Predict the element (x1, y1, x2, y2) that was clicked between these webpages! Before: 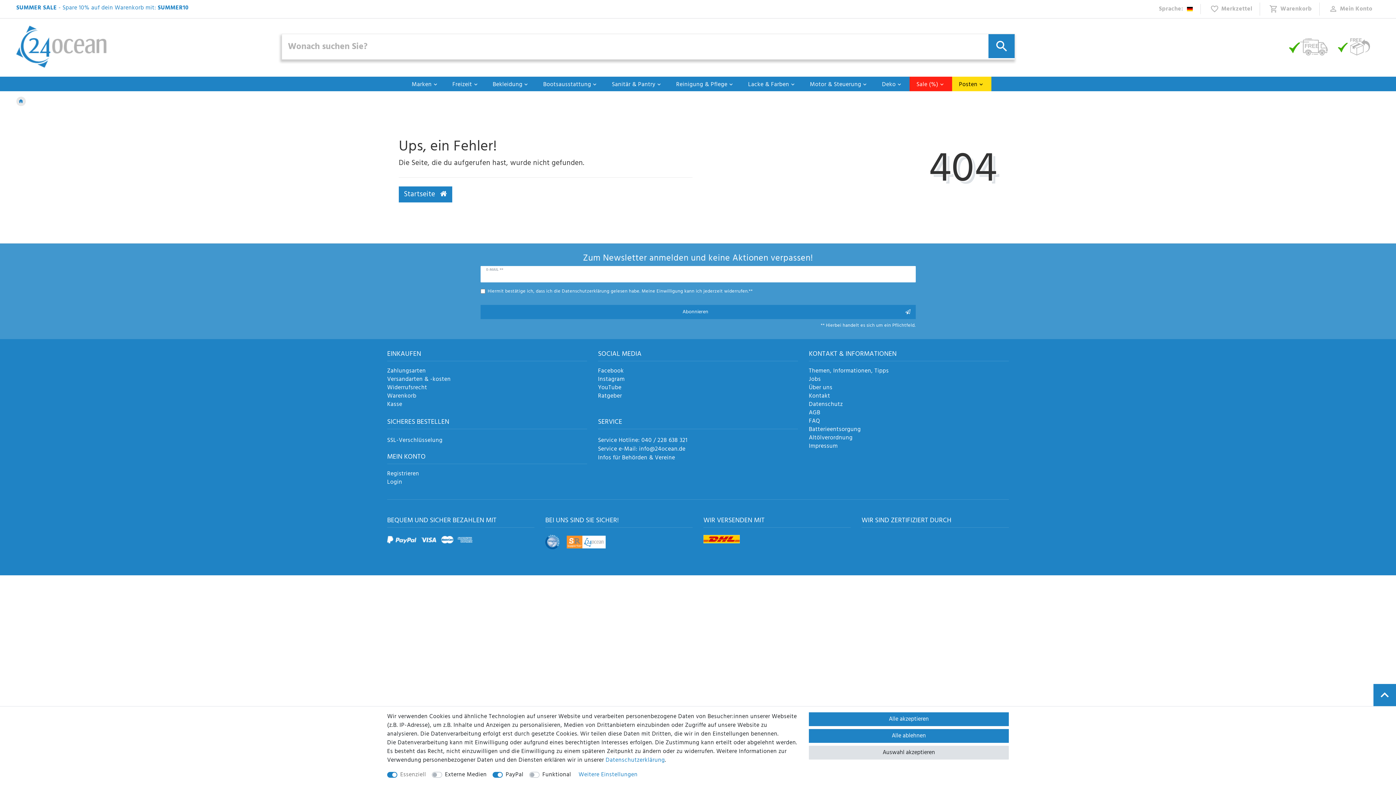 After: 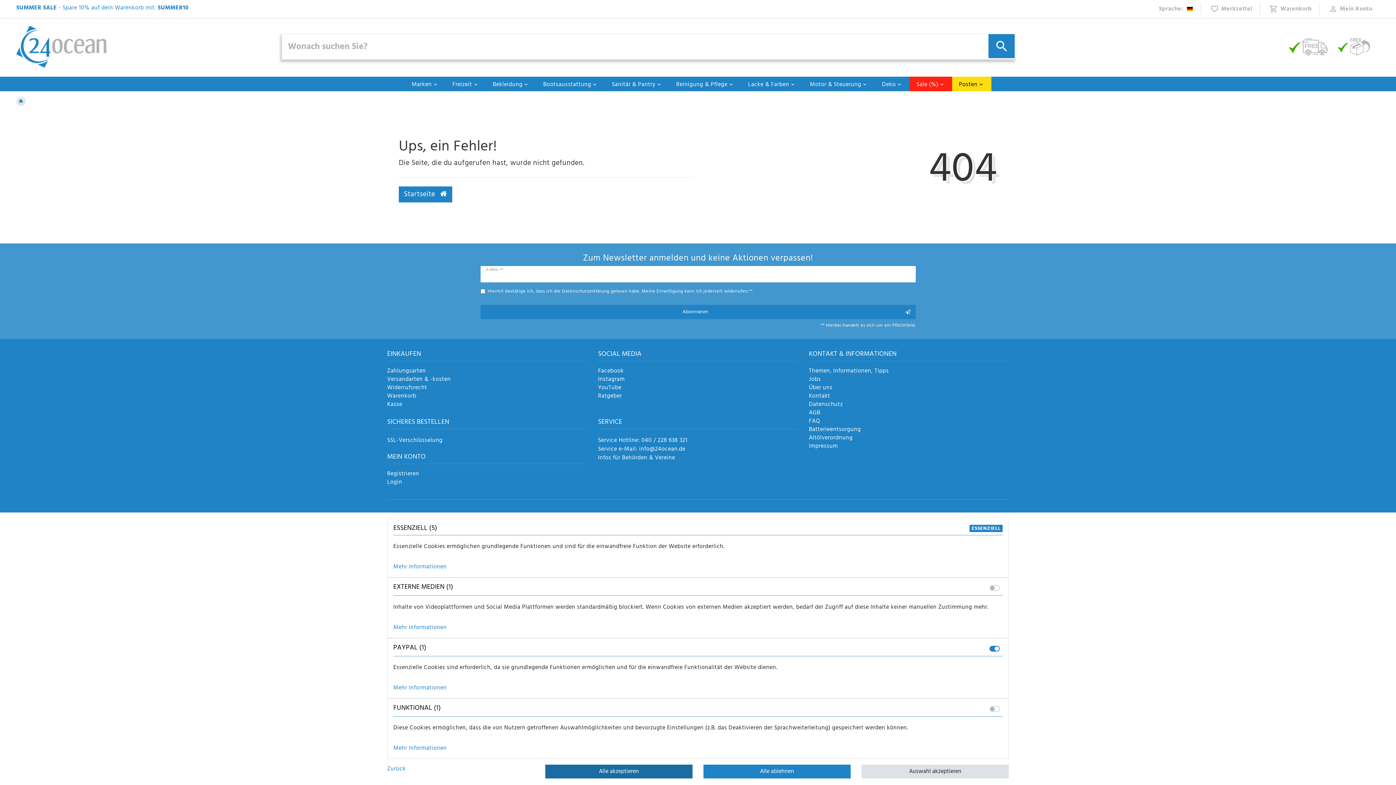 Action: label: Weitere Einstellungen bbox: (578, 770, 637, 779)